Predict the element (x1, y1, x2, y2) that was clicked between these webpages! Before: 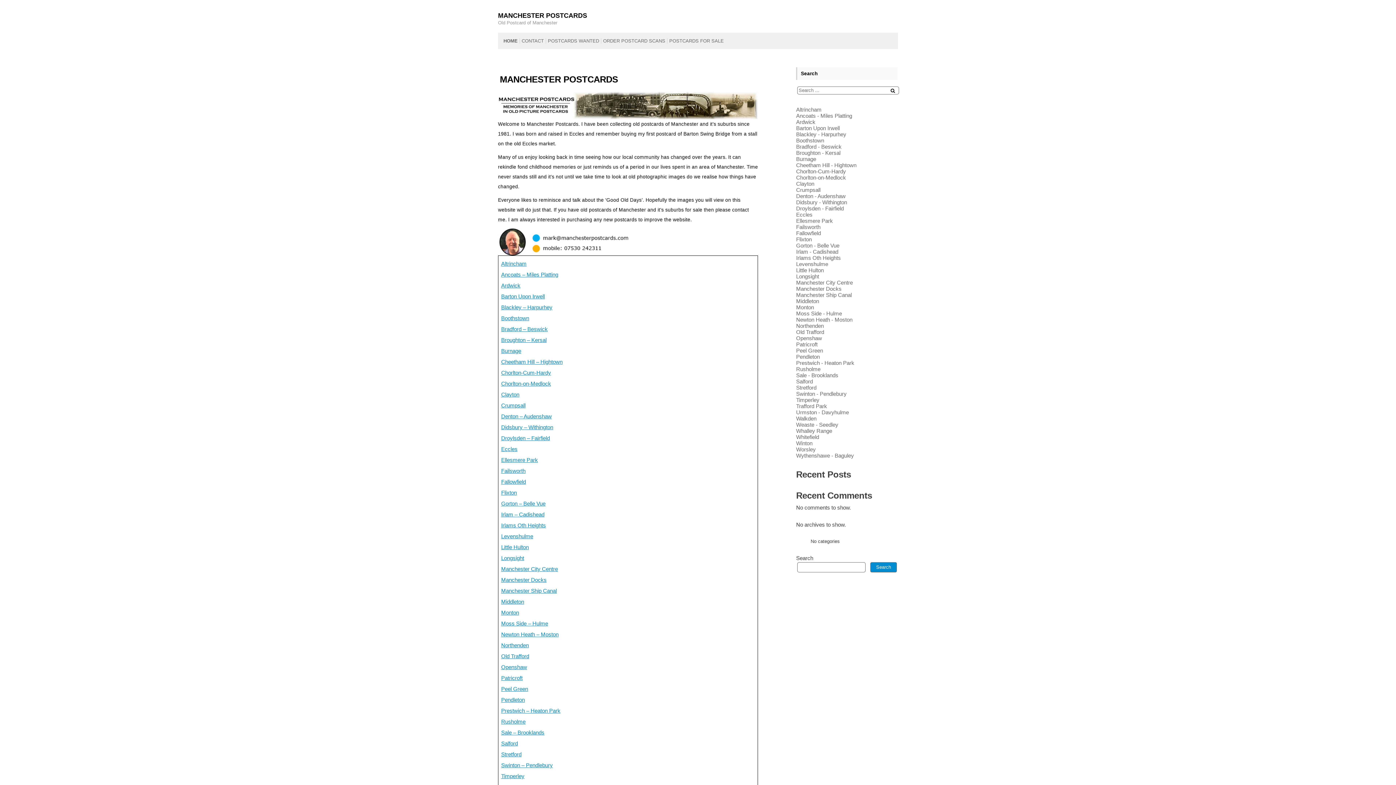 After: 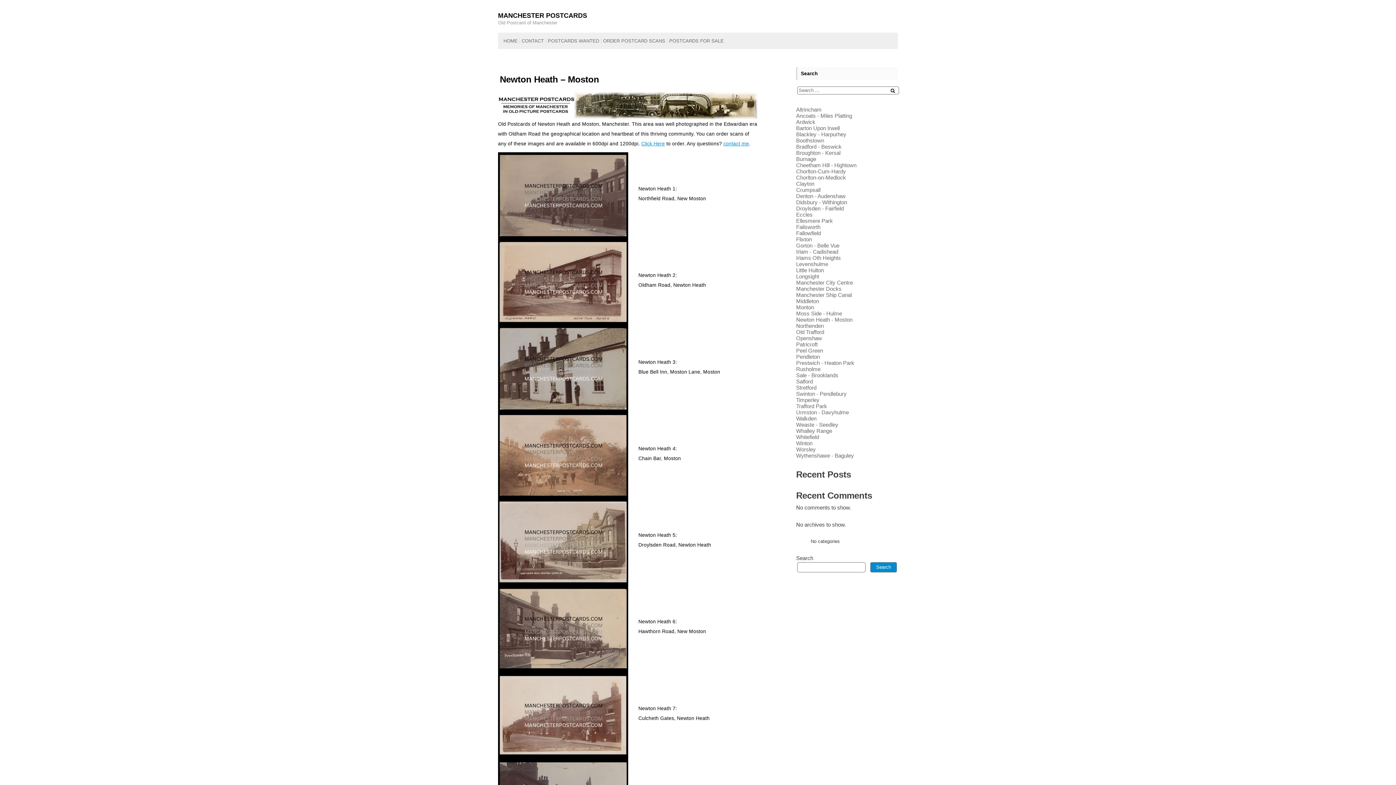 Action: bbox: (501, 631, 558, 637) label: Newton Heath – Moston